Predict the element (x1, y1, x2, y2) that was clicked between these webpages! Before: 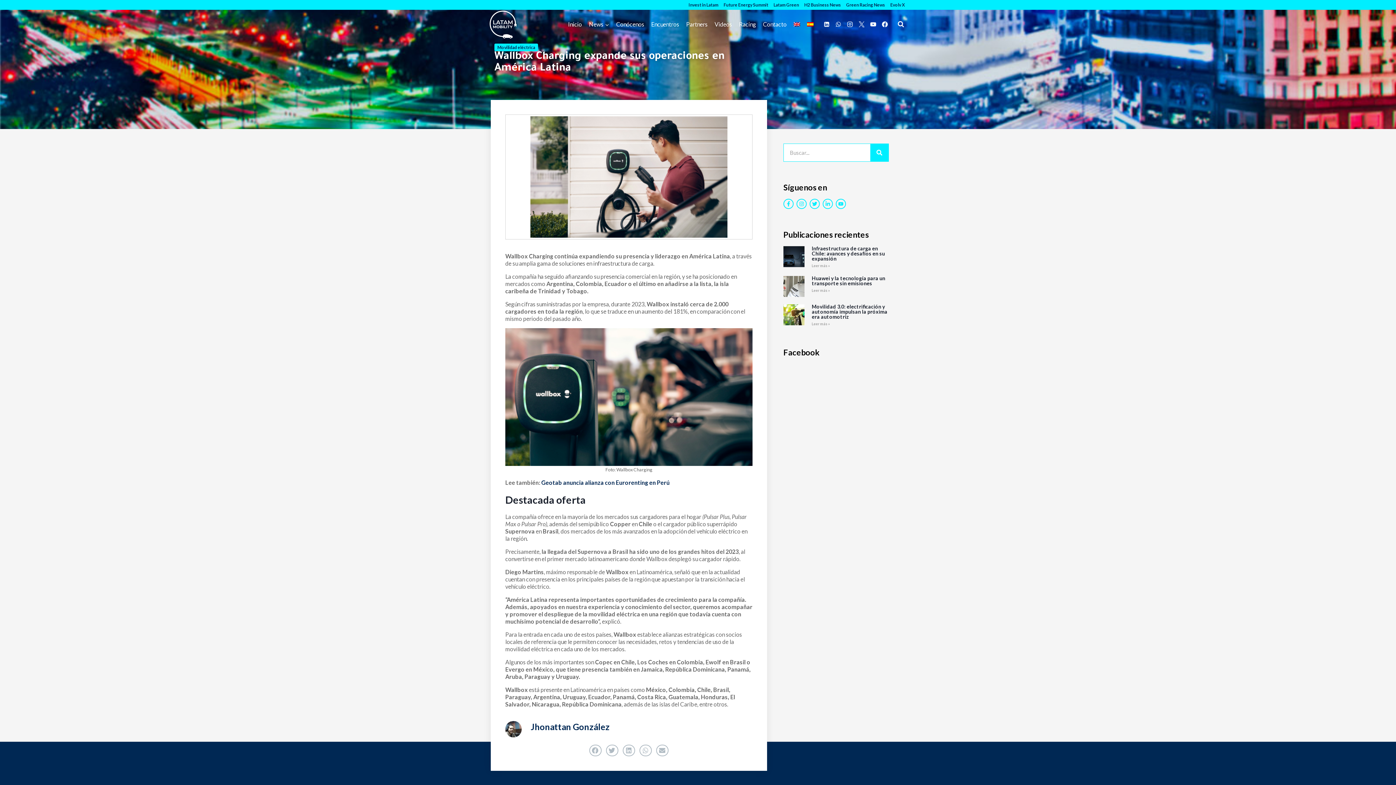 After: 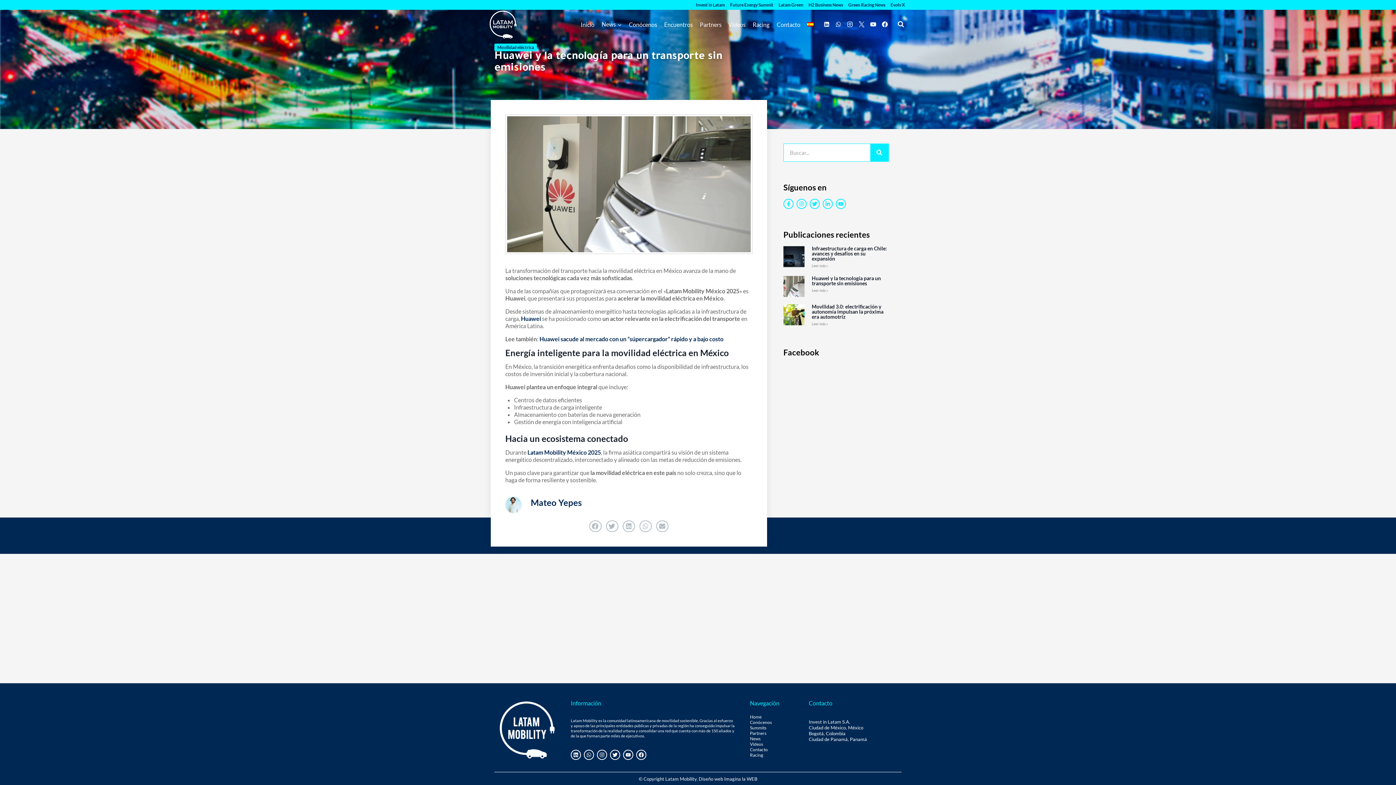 Action: bbox: (783, 276, 804, 297)